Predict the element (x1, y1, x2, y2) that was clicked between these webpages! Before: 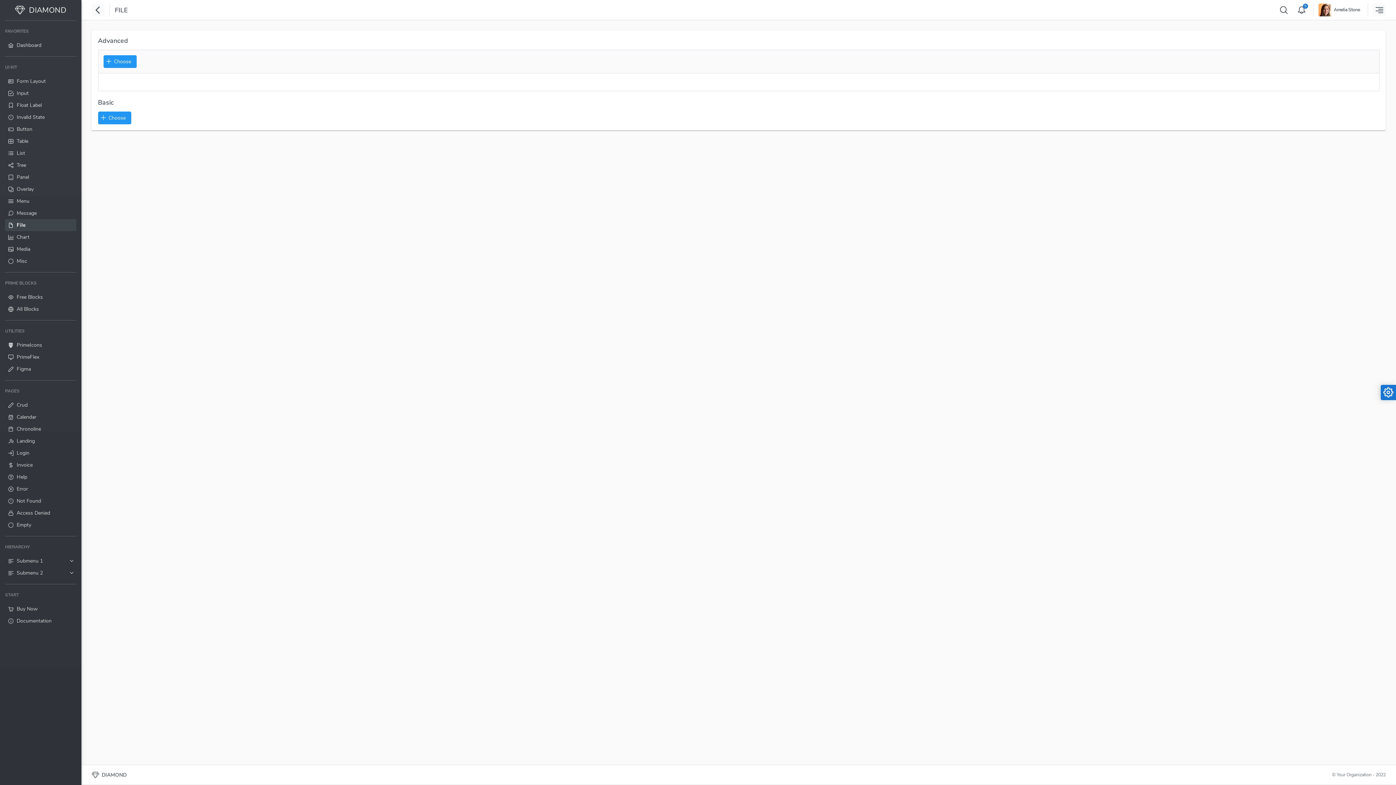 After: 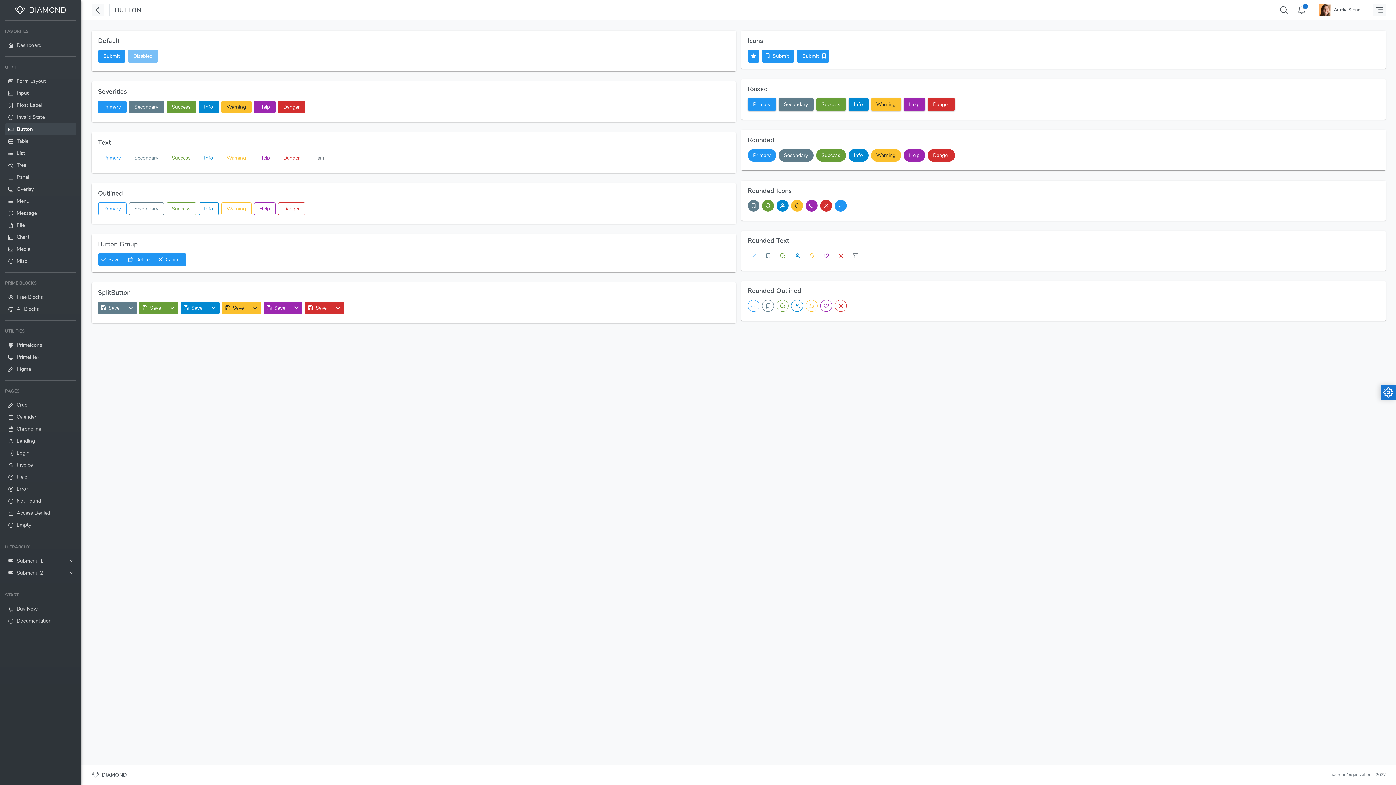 Action: bbox: (5, 123, 76, 135) label: Button